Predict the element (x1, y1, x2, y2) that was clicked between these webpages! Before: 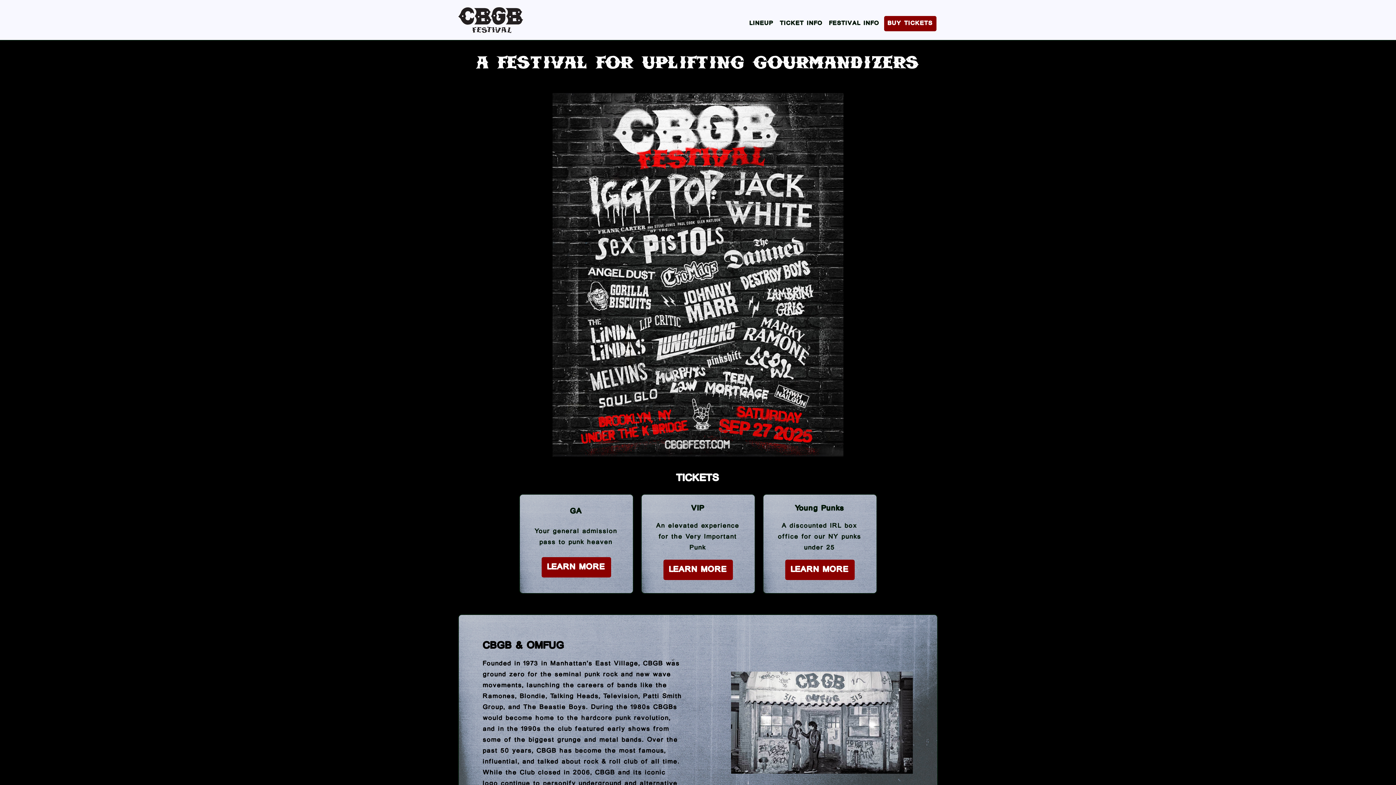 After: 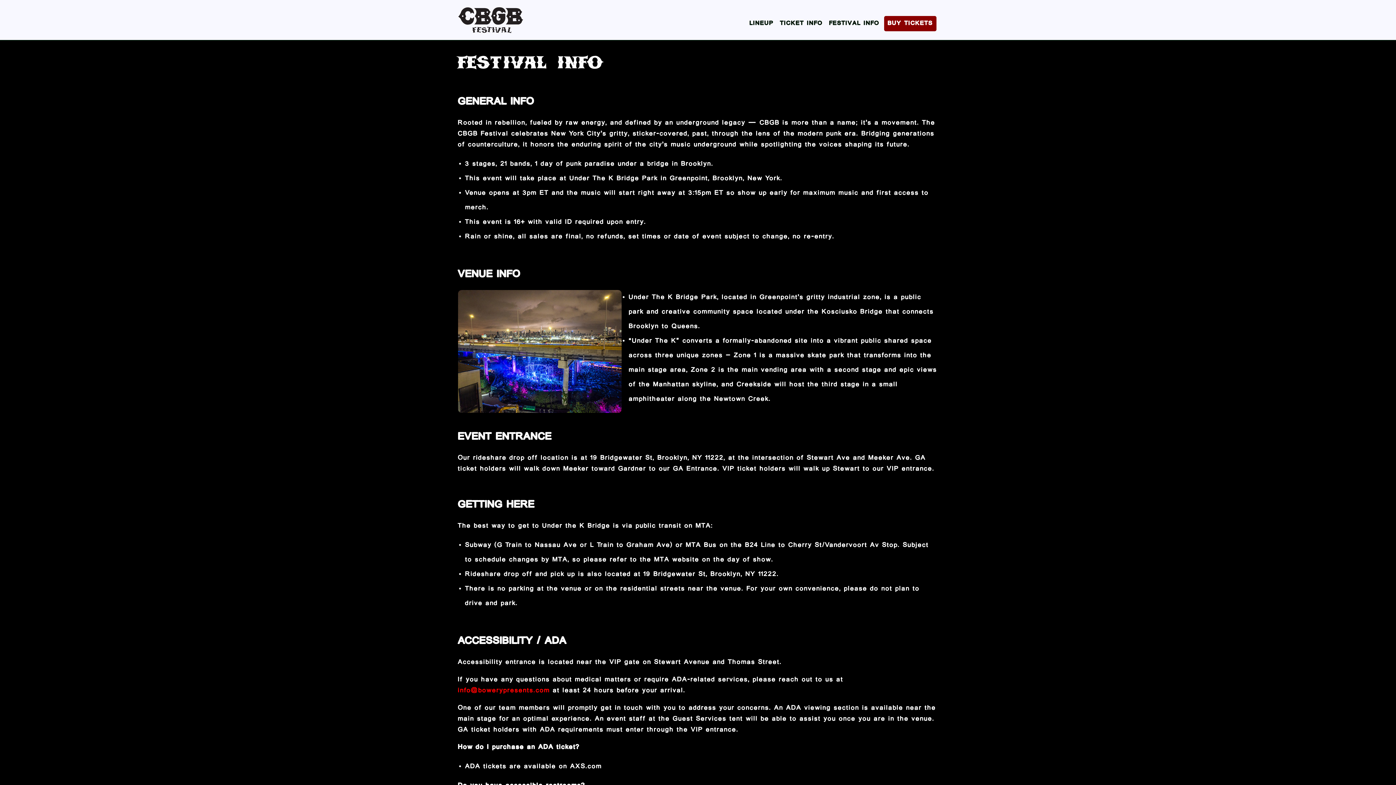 Action: label: FESTIVAL INFO bbox: (827, 16, 881, 31)